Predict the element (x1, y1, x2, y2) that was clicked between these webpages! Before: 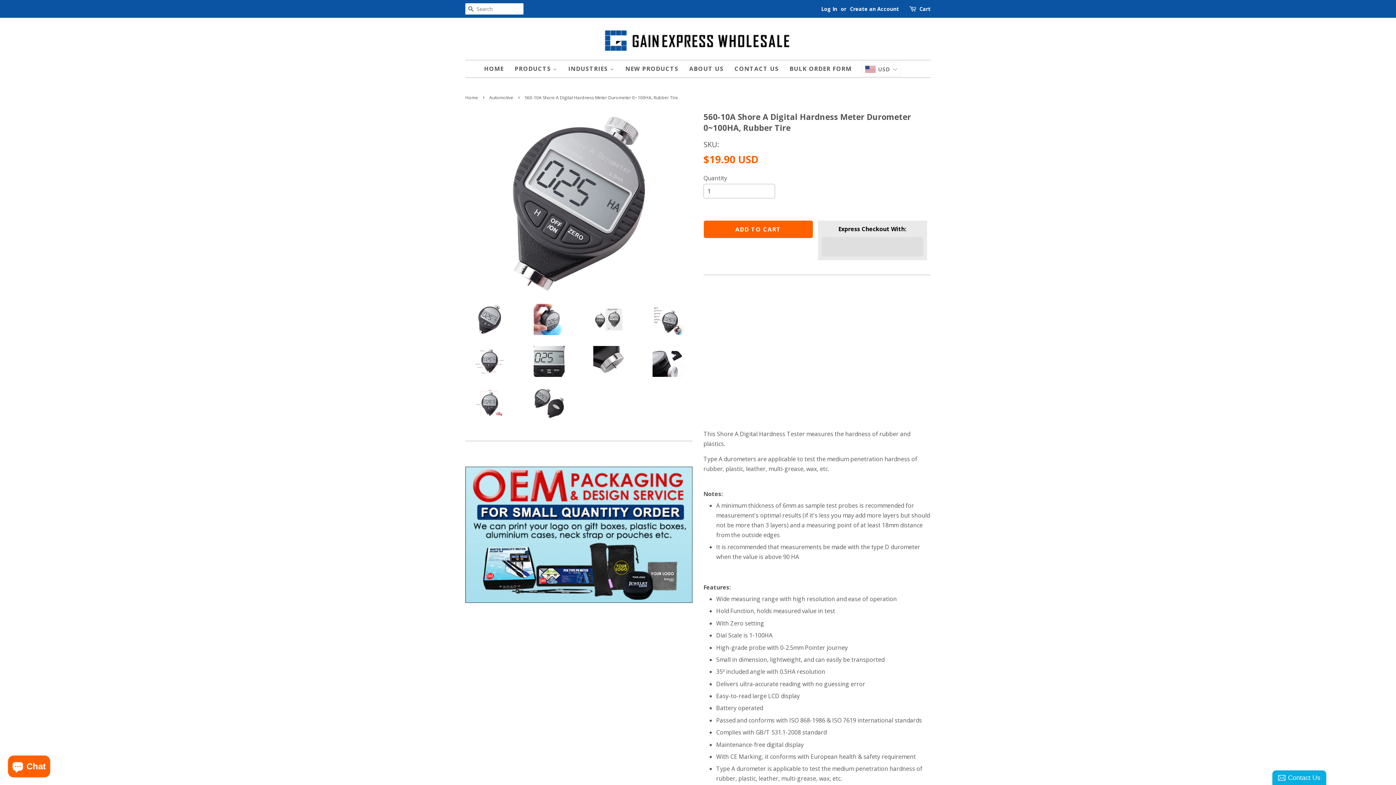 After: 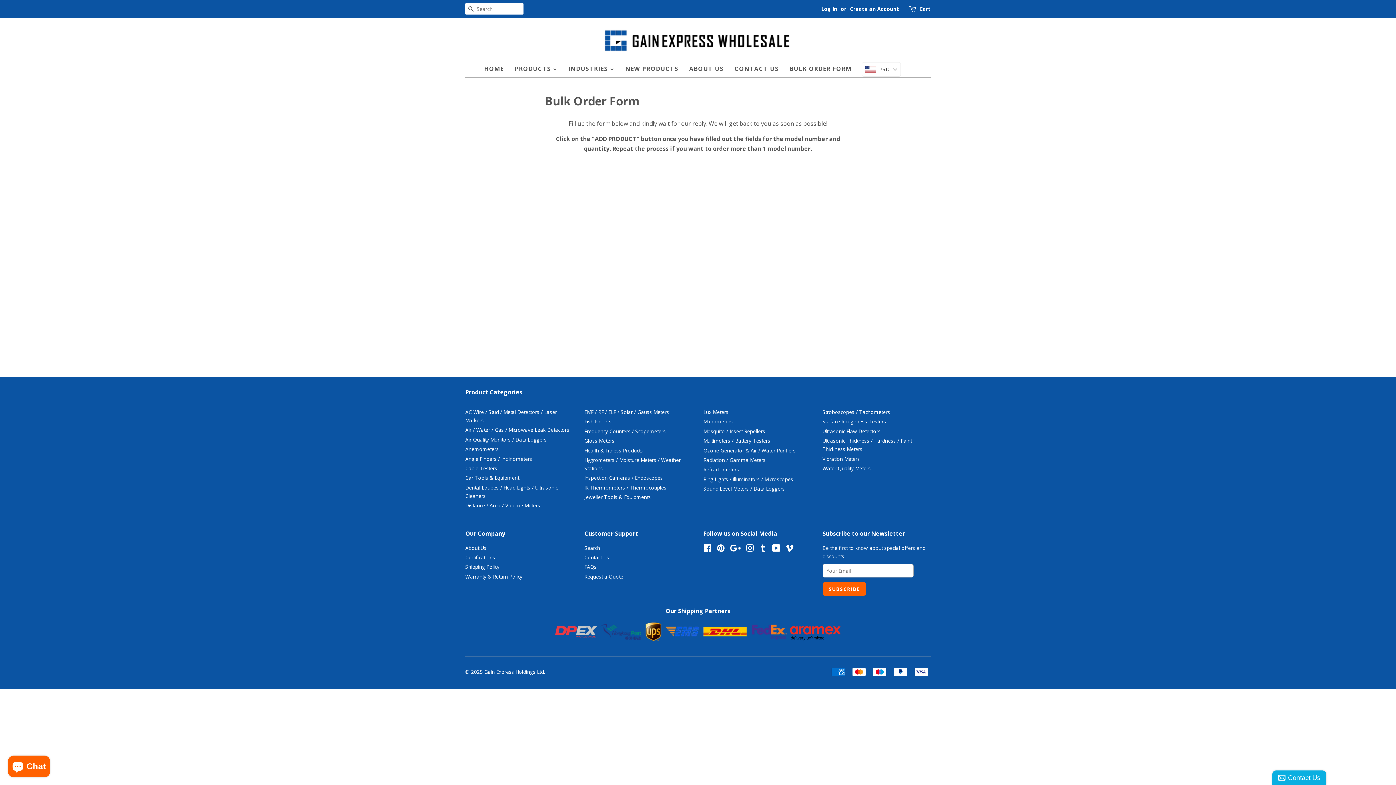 Action: bbox: (785, 60, 856, 77) label: BULK ORDER FORM